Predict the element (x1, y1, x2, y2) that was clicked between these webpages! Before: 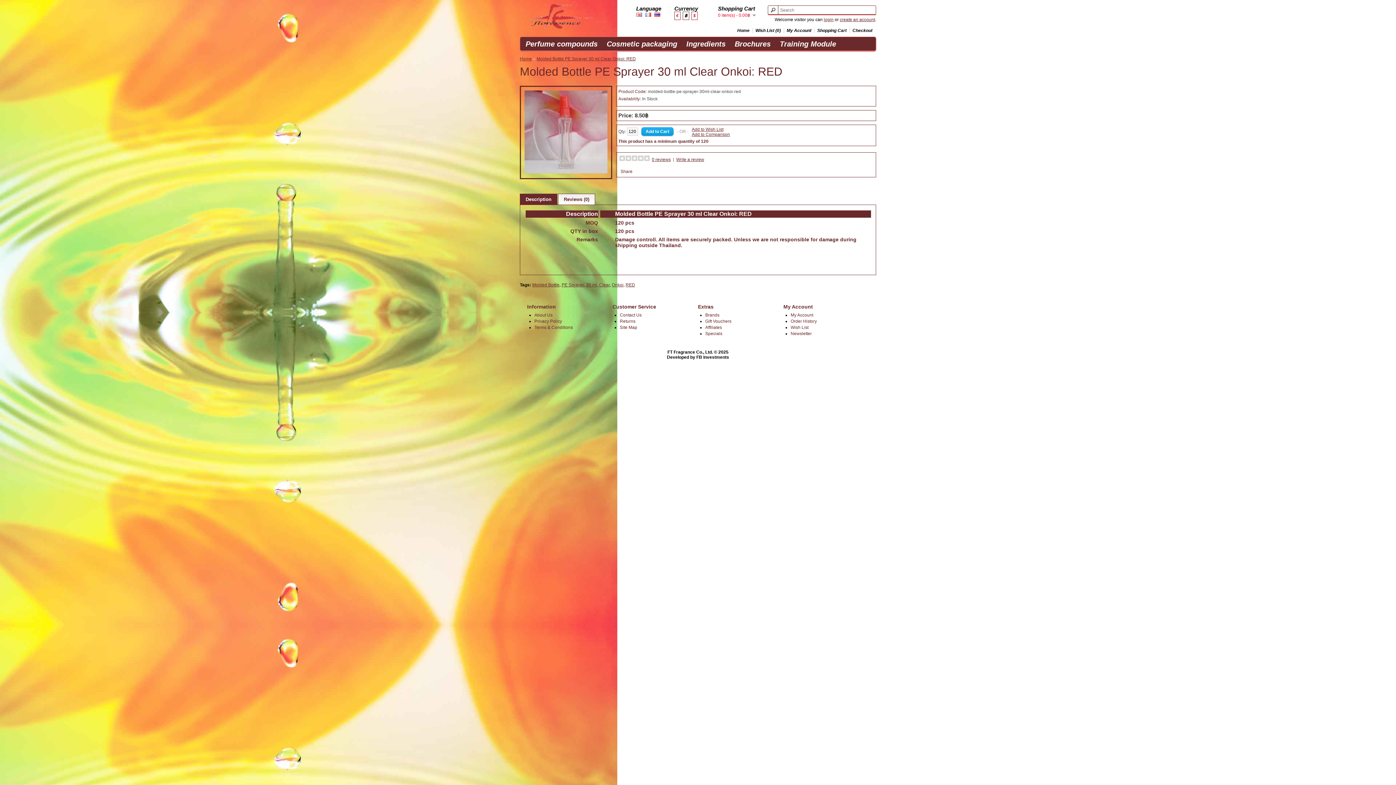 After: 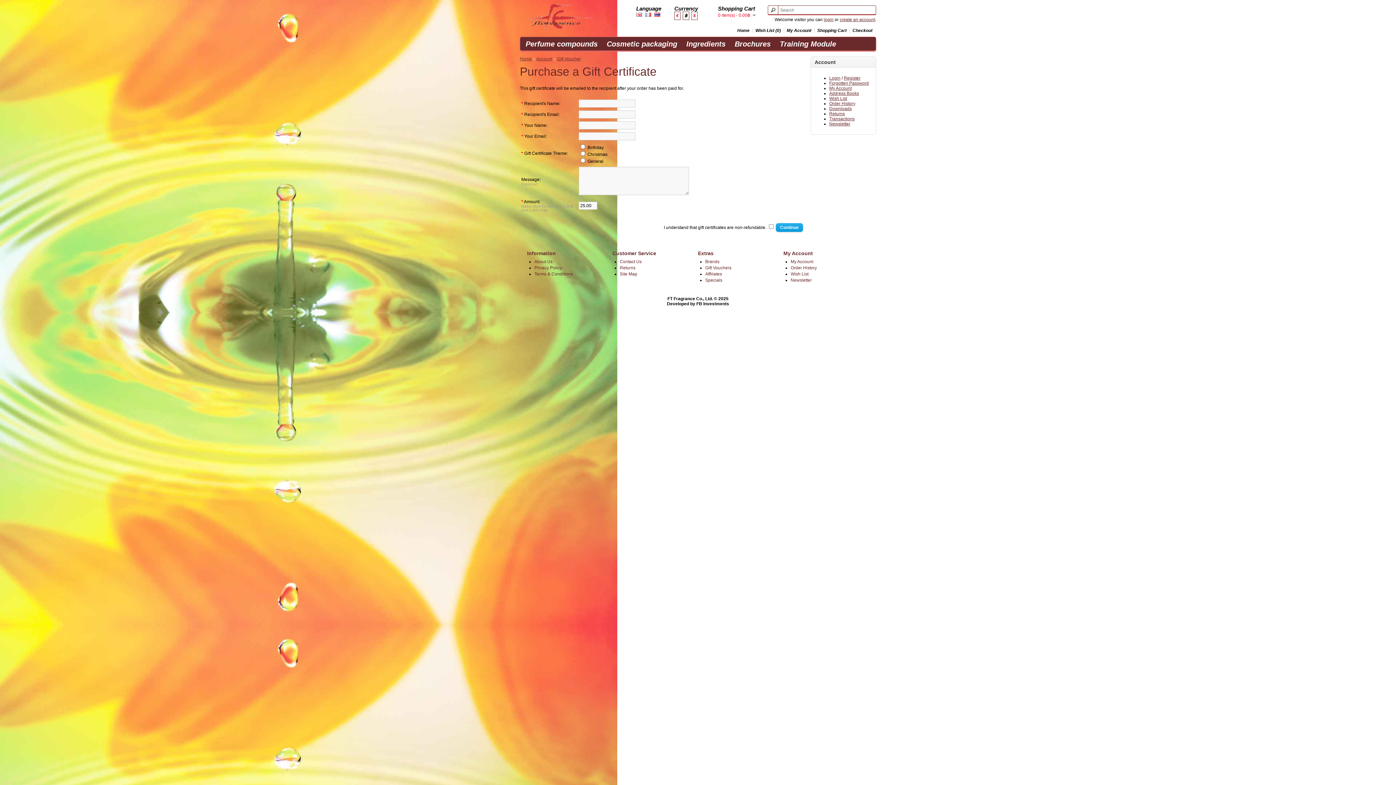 Action: label: Gift Vouchers bbox: (705, 318, 731, 324)